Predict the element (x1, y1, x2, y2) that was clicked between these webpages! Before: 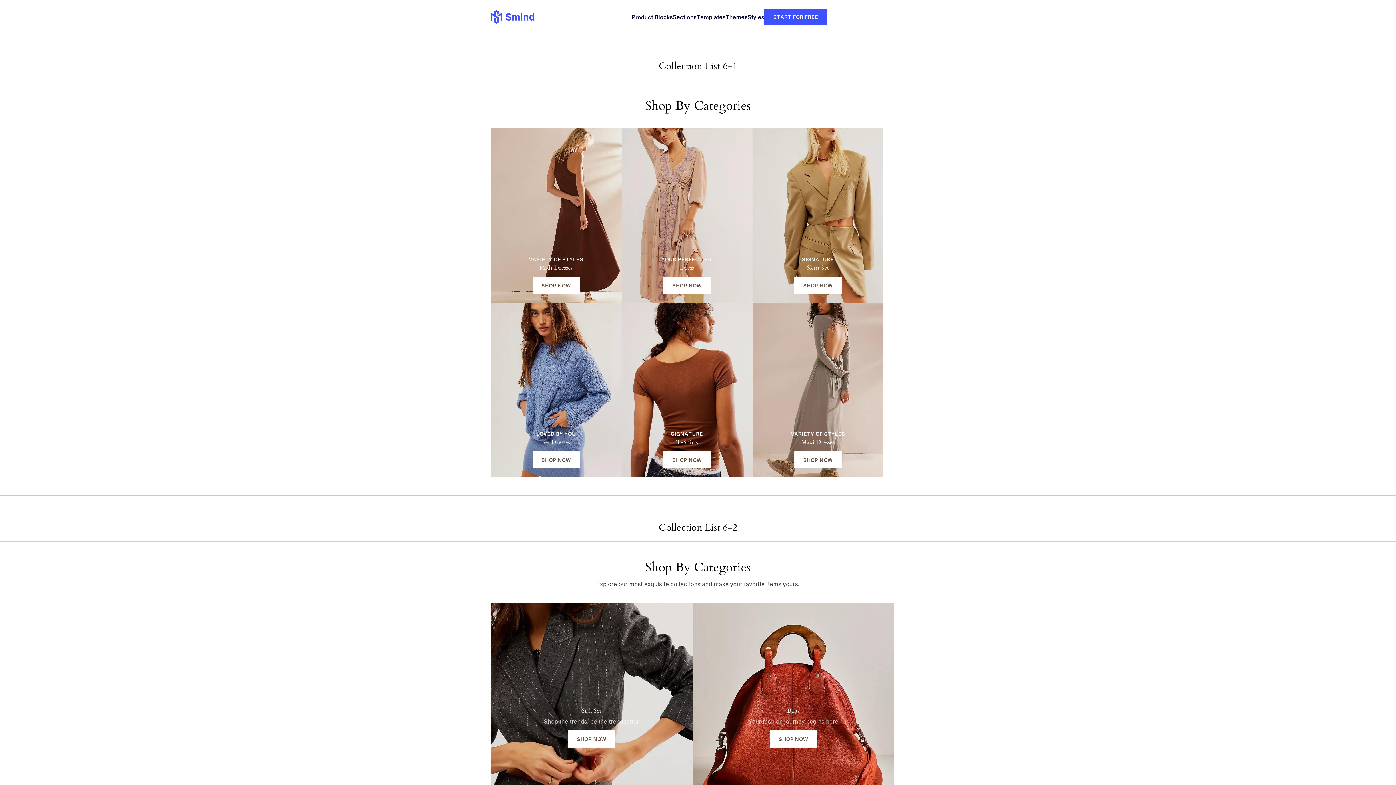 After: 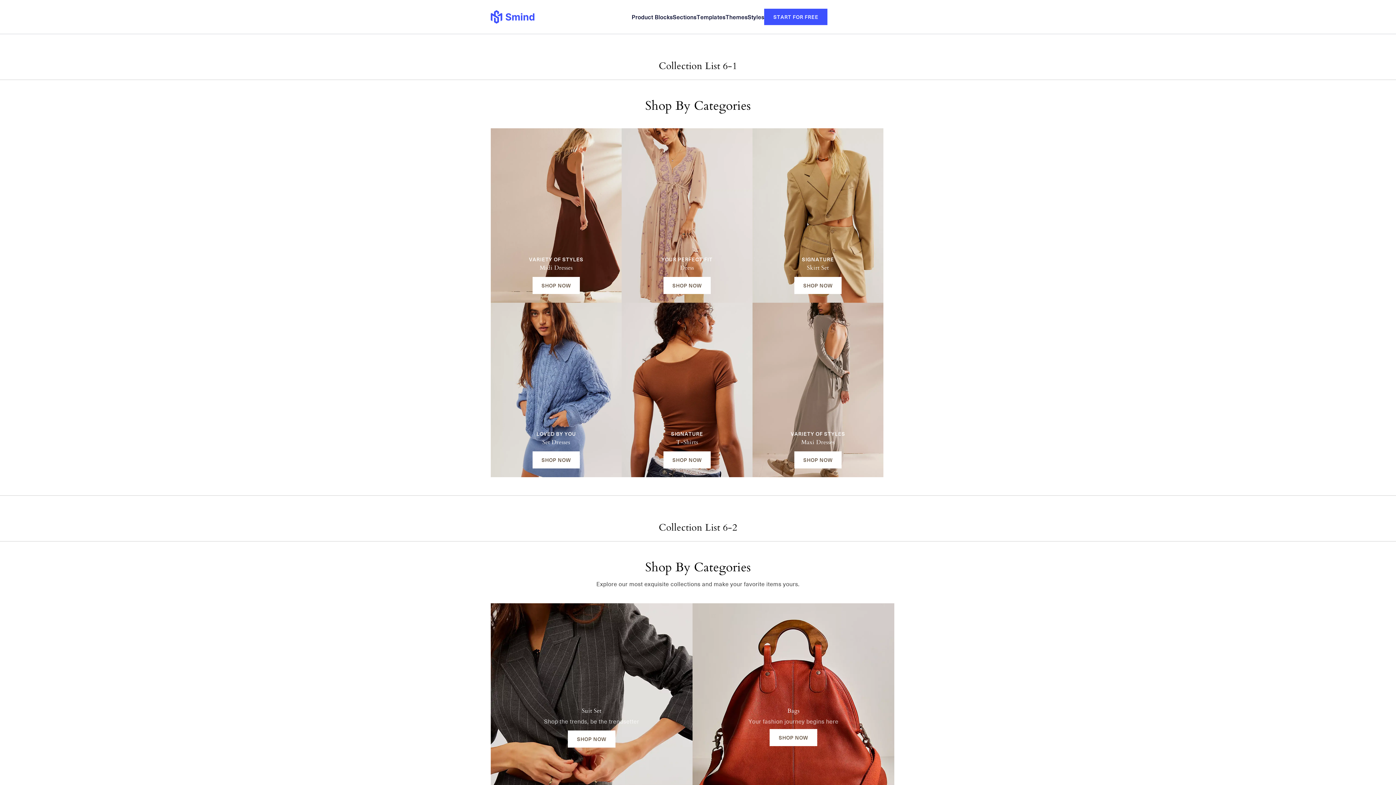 Action: bbox: (769, 730, 817, 747) label: SHOP NOW